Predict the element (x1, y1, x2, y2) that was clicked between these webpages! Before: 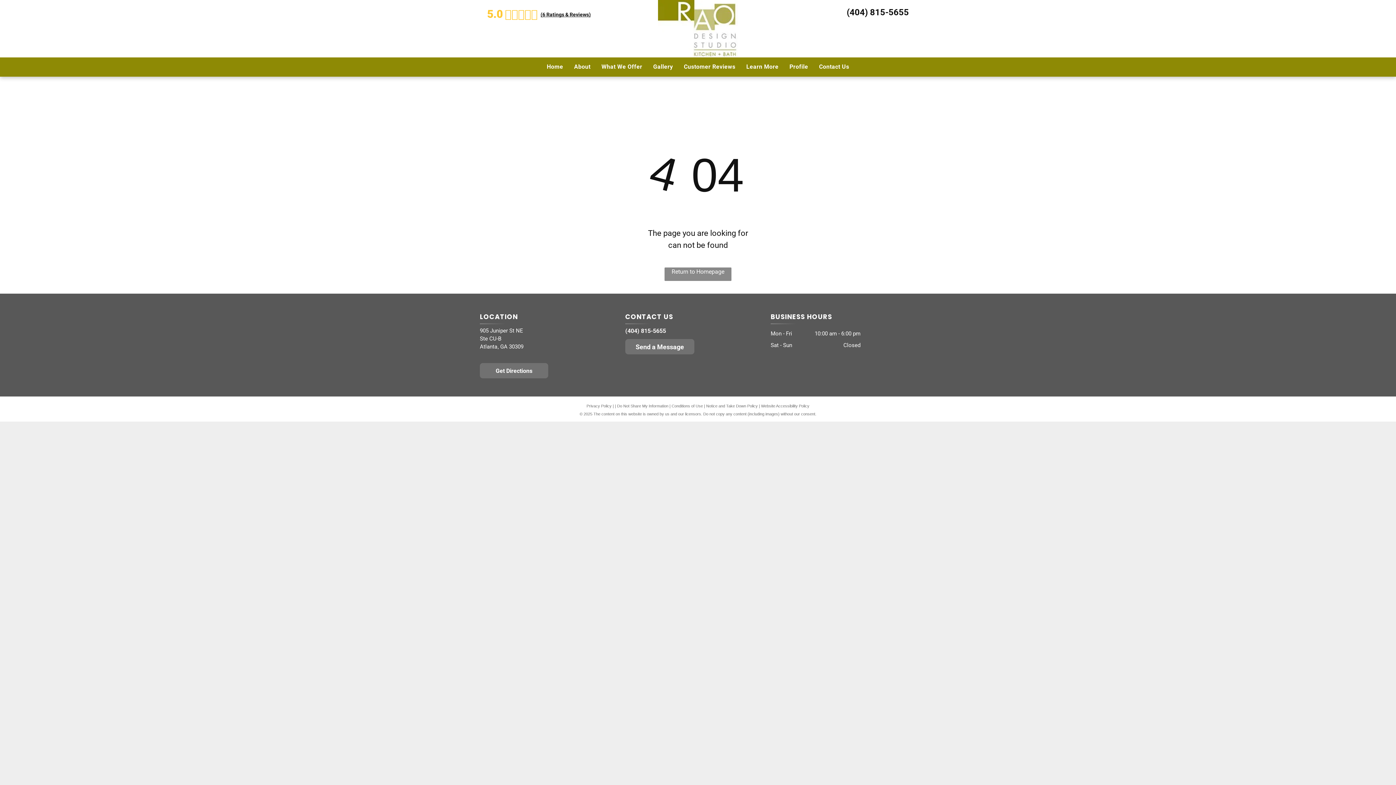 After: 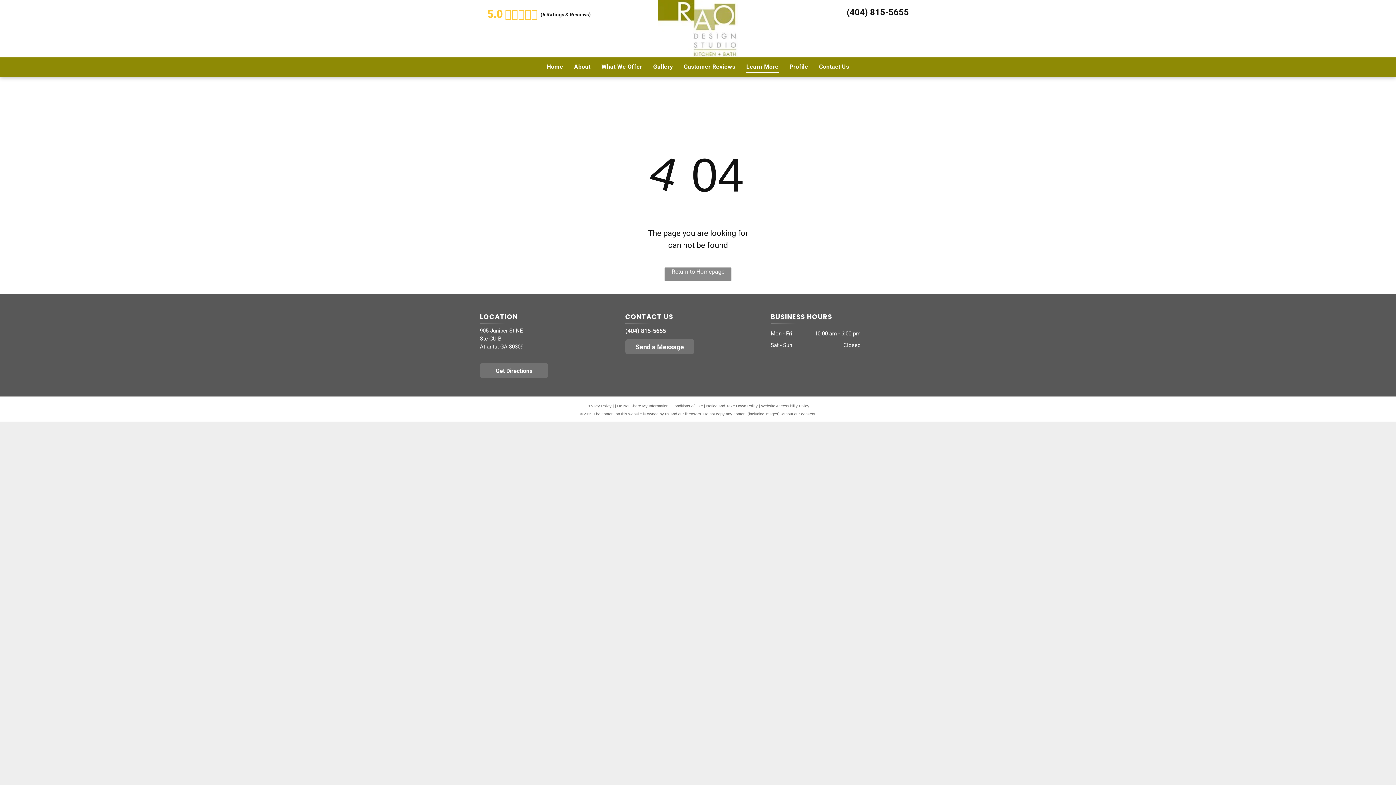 Action: bbox: (741, 60, 784, 73) label: Learn More